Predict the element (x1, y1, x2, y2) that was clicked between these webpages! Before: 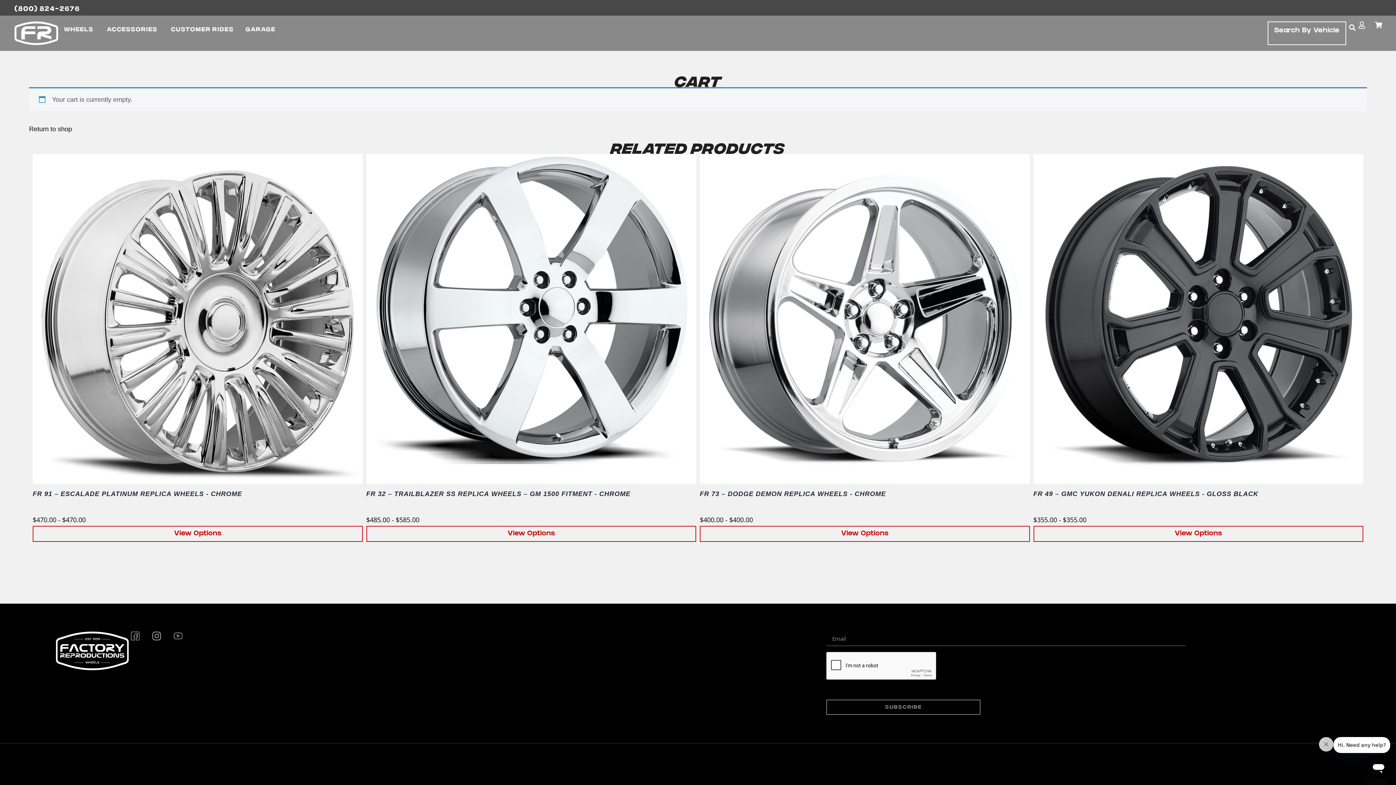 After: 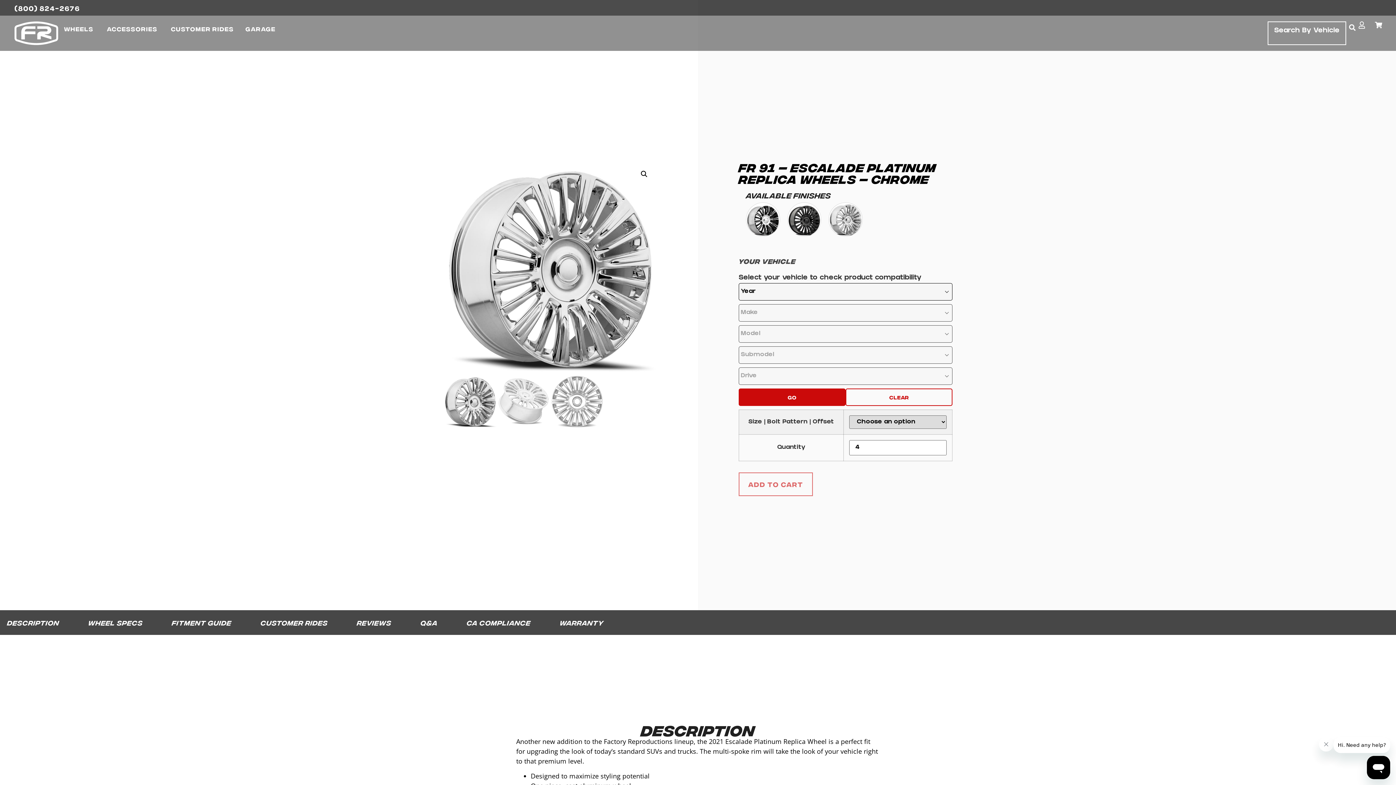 Action: label: FR 91 – ESCALADE PLATINUM REPLICA WHEELS - CHROME
$470.00 - $470.00 bbox: (32, 479, 362, 524)